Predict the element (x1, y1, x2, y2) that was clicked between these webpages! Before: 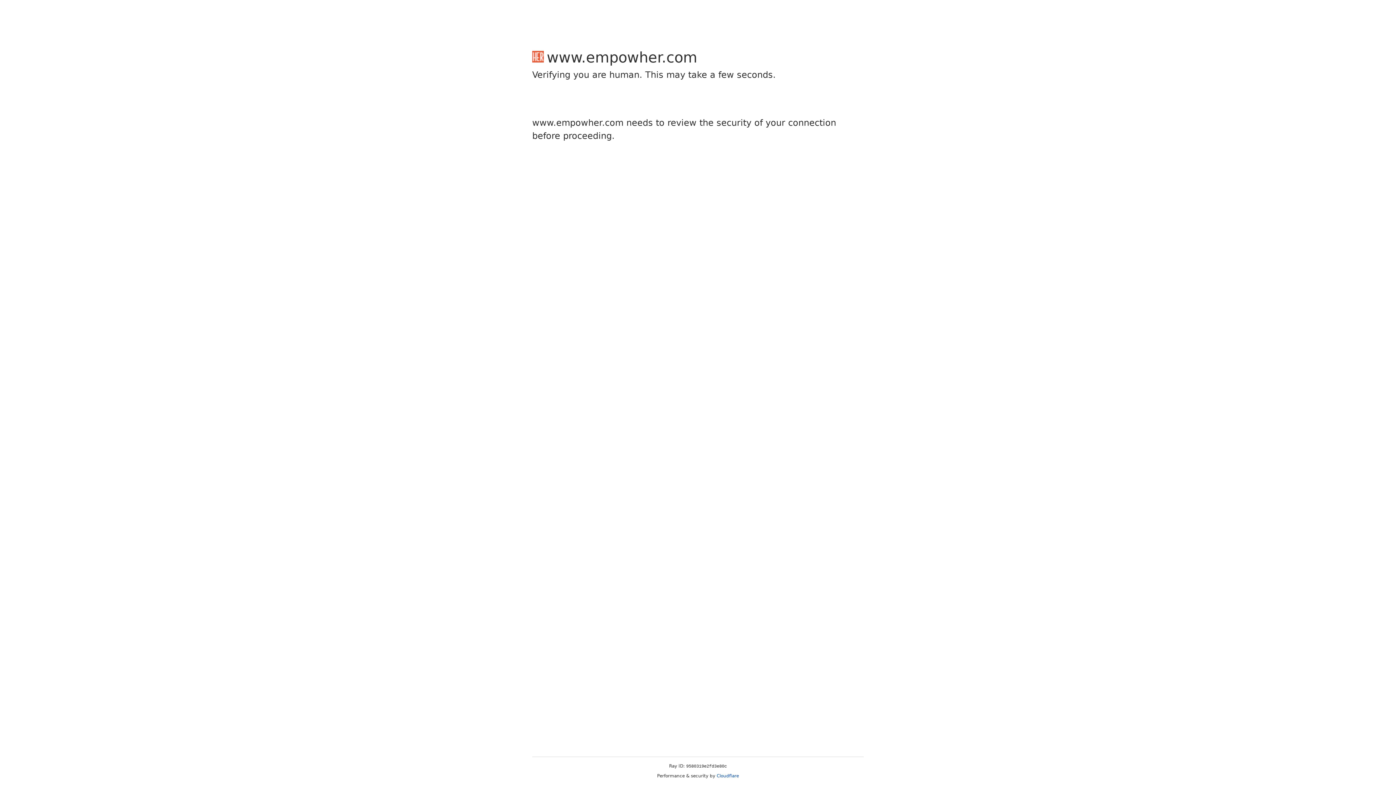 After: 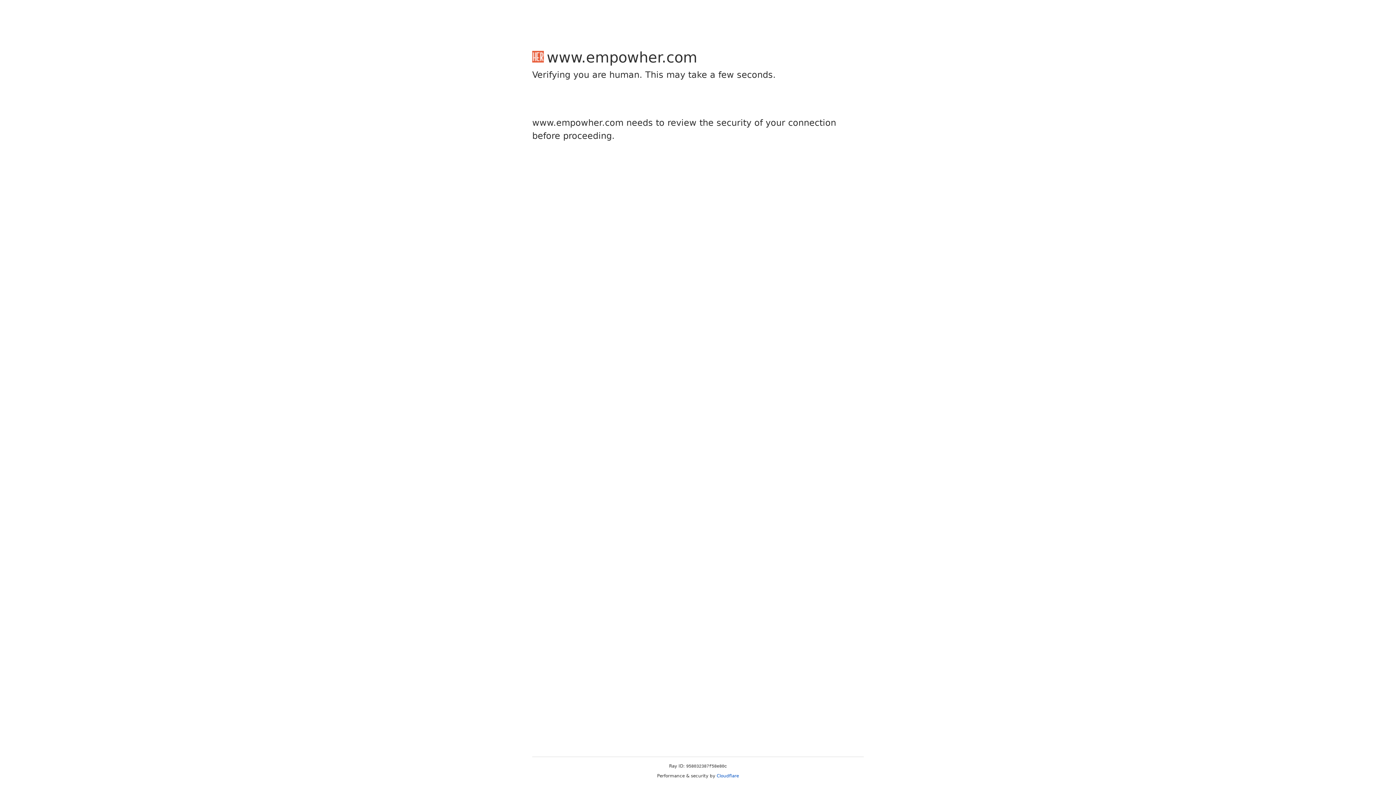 Action: bbox: (716, 773, 739, 778) label: Cloudflare